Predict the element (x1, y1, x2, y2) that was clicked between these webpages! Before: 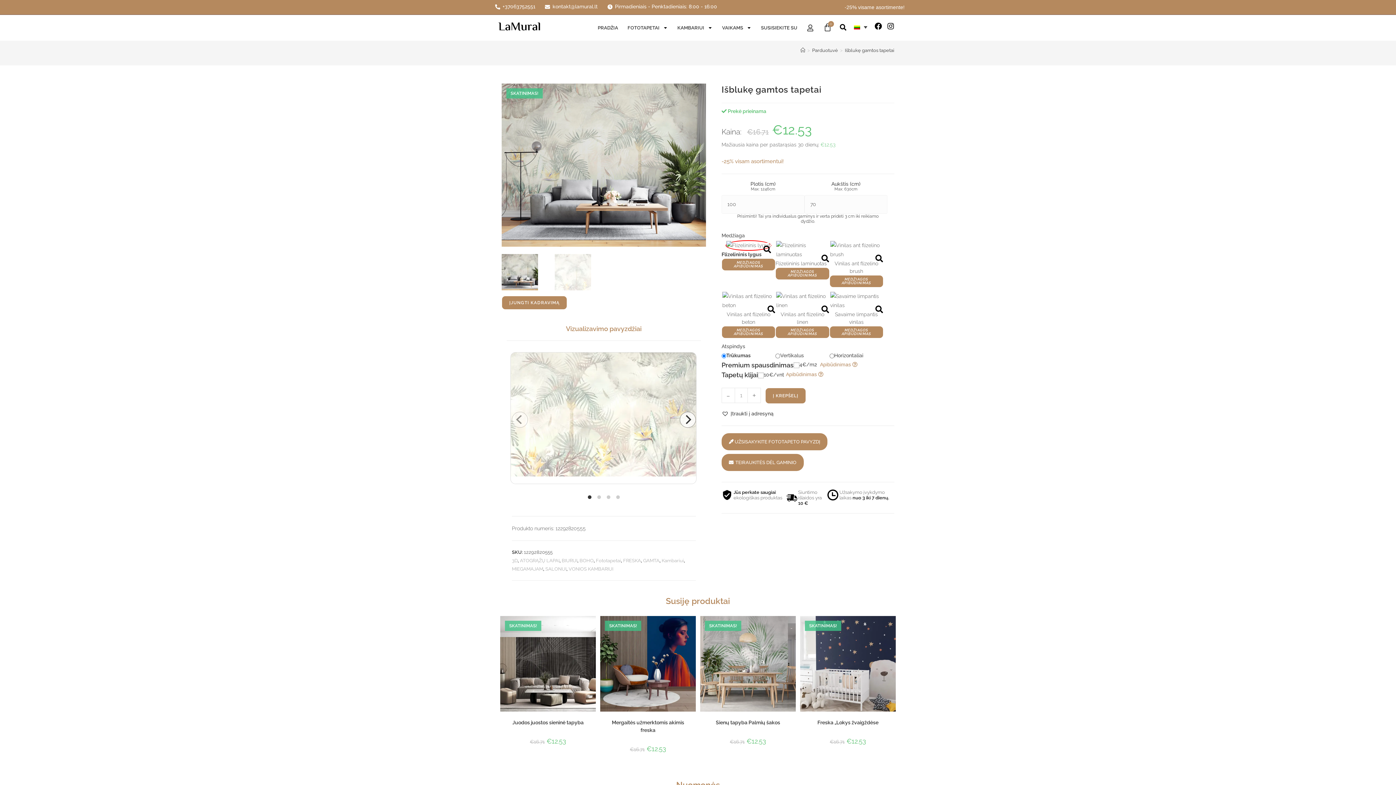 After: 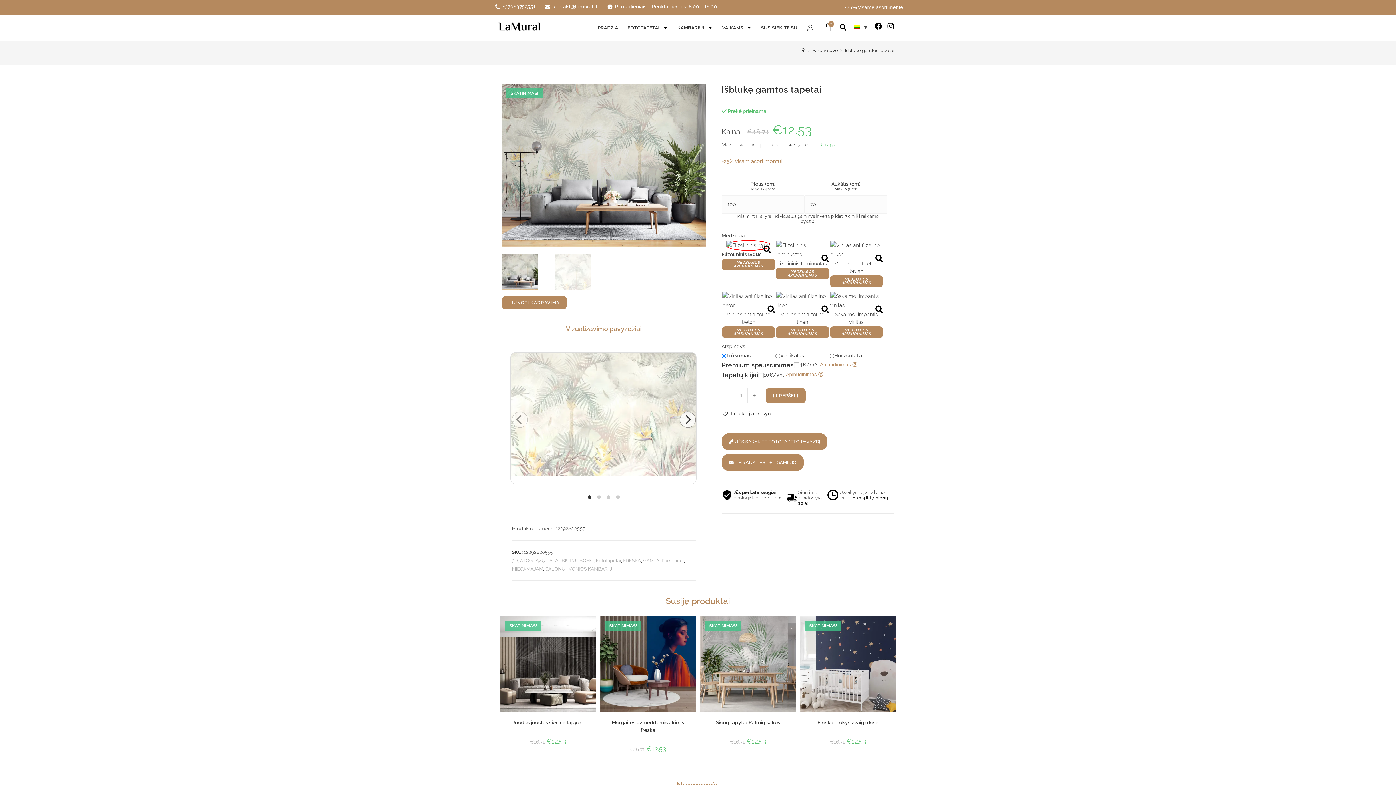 Action: bbox: (494, 2, 535, 11) label: +37063752551